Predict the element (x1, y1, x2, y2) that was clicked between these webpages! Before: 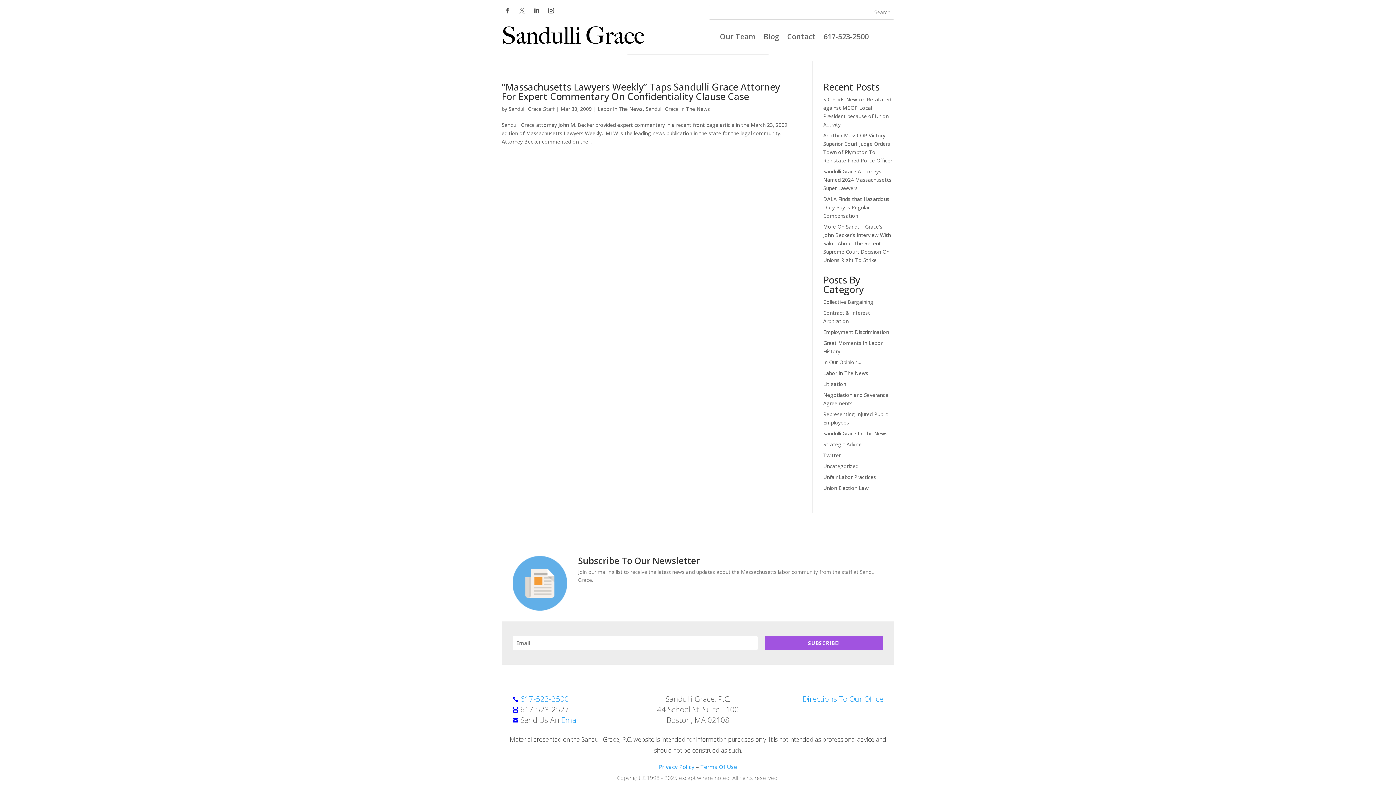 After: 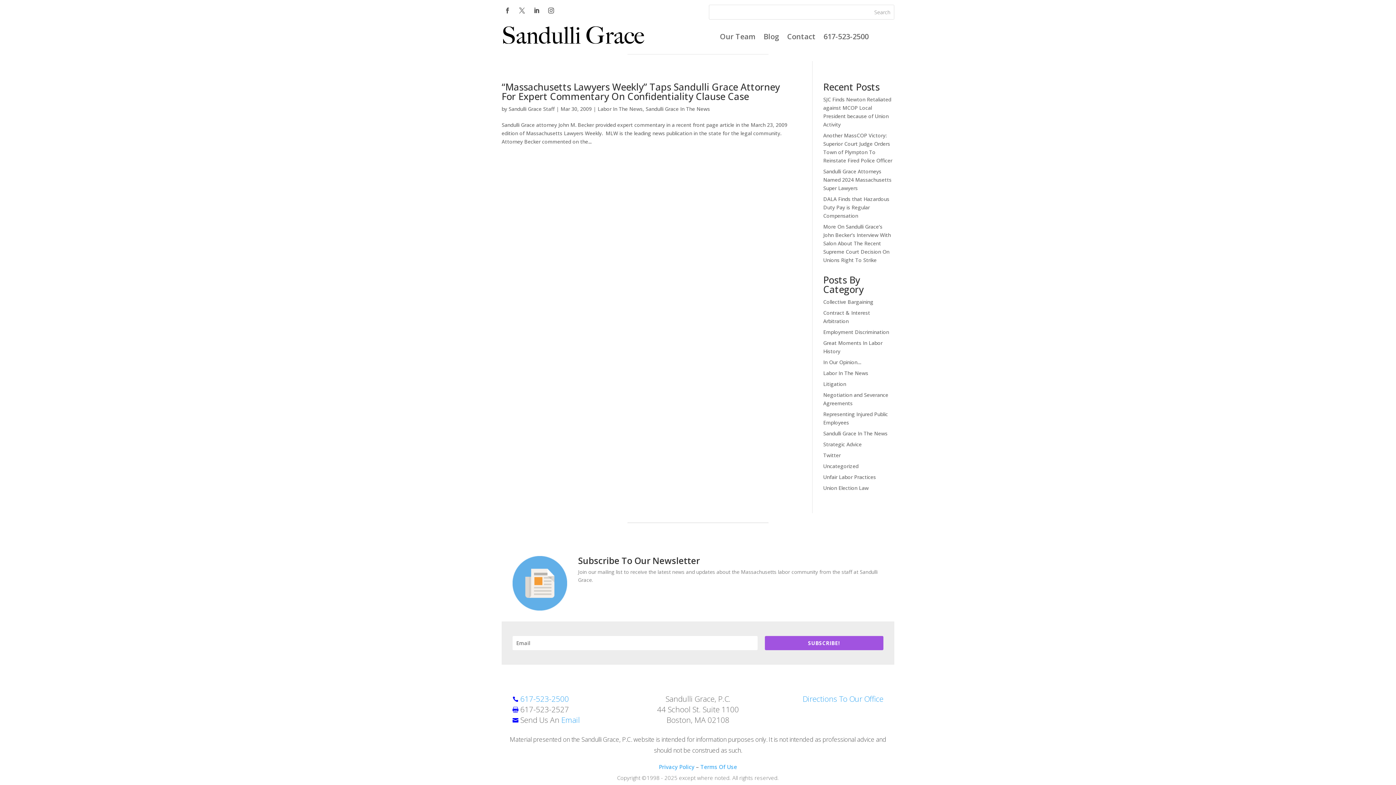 Action: bbox: (501, 4, 513, 16)